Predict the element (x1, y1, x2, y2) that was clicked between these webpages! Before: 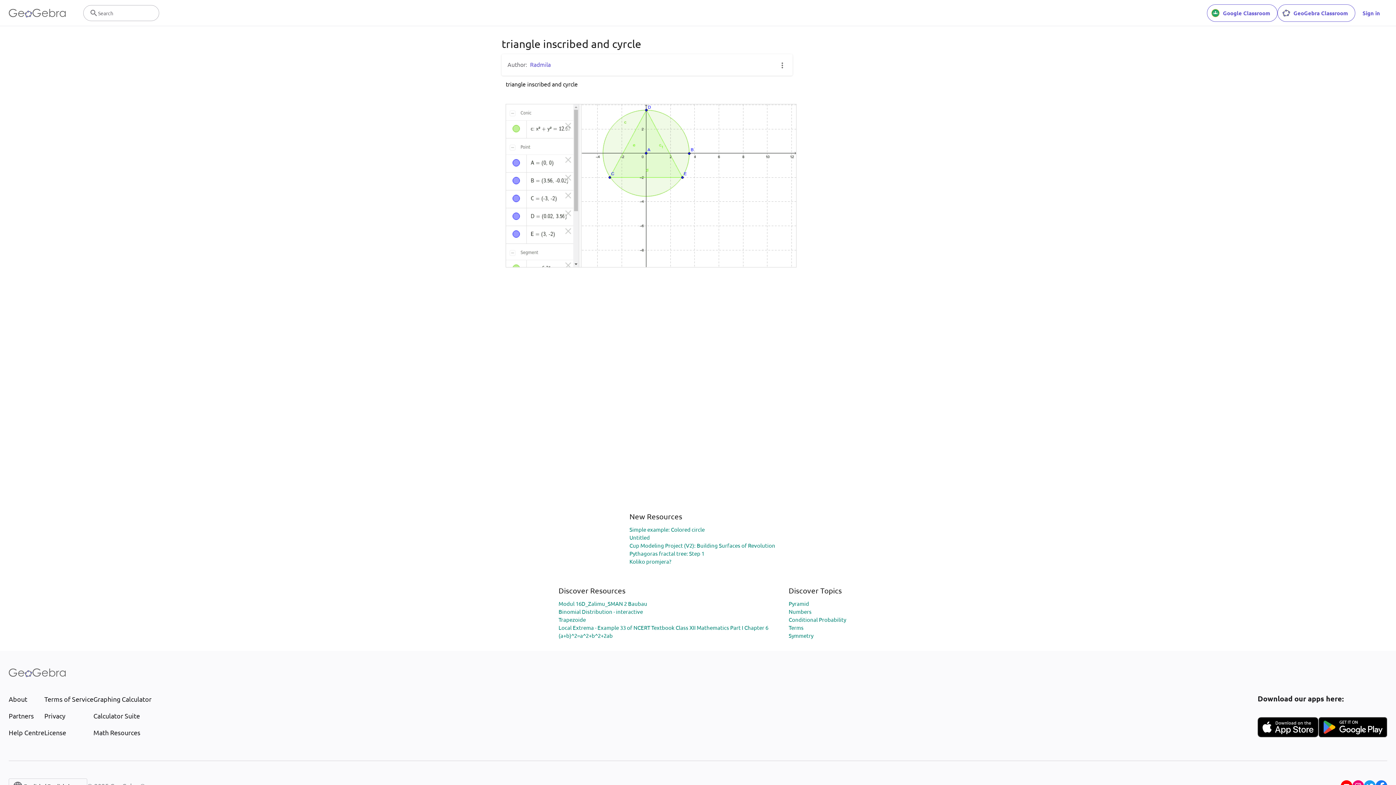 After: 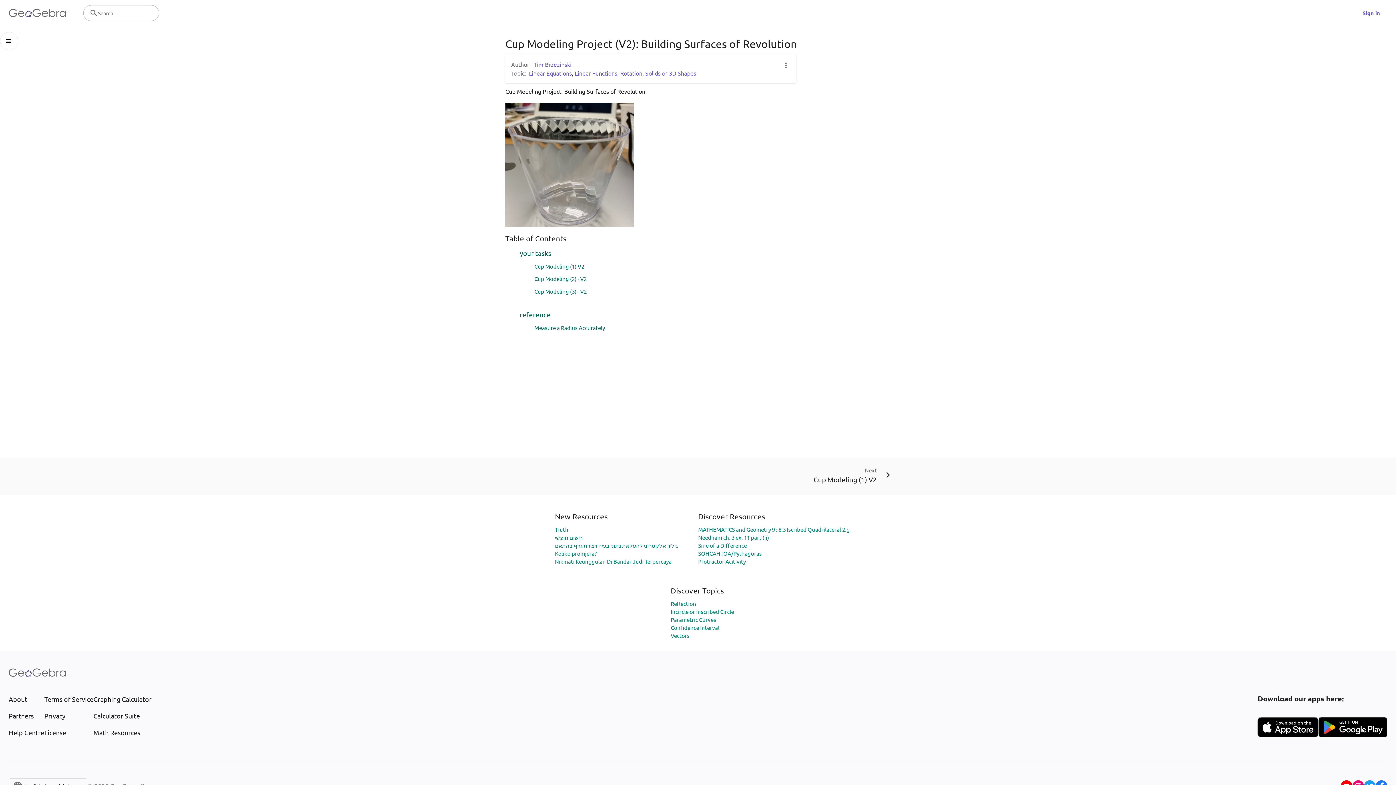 Action: label: Cup Modeling Project (V2): Building Surfaces of Revolution bbox: (629, 542, 775, 548)